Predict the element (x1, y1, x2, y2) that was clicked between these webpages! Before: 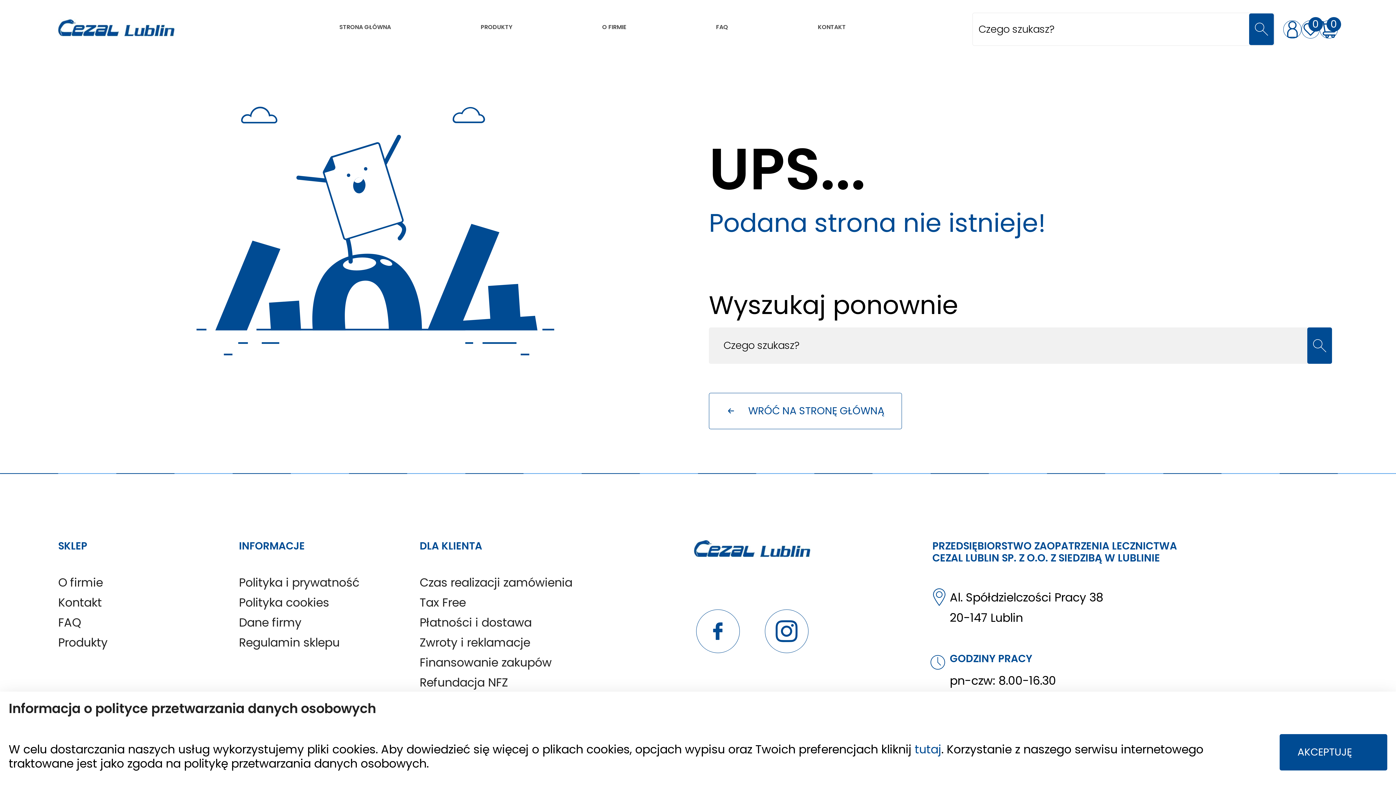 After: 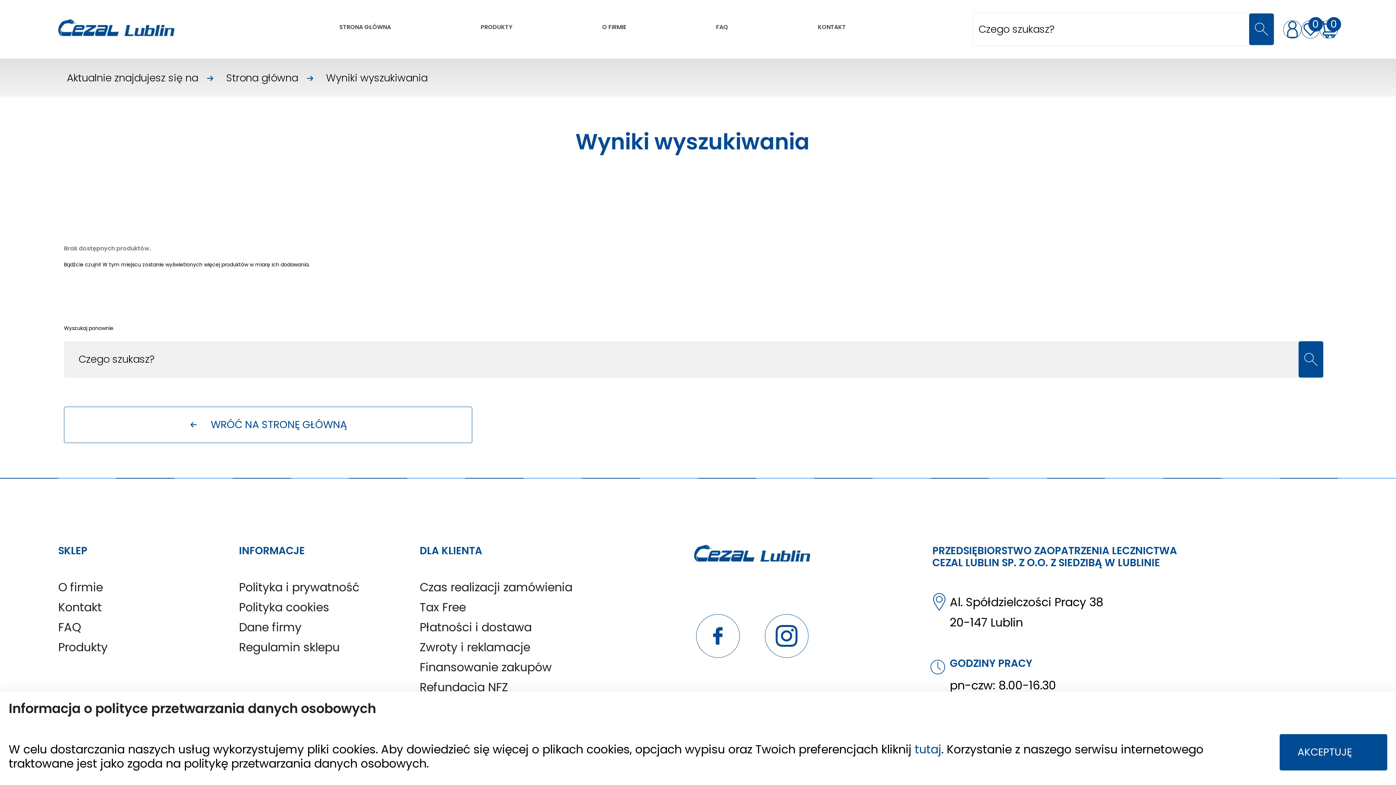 Action: bbox: (1307, 327, 1332, 363)